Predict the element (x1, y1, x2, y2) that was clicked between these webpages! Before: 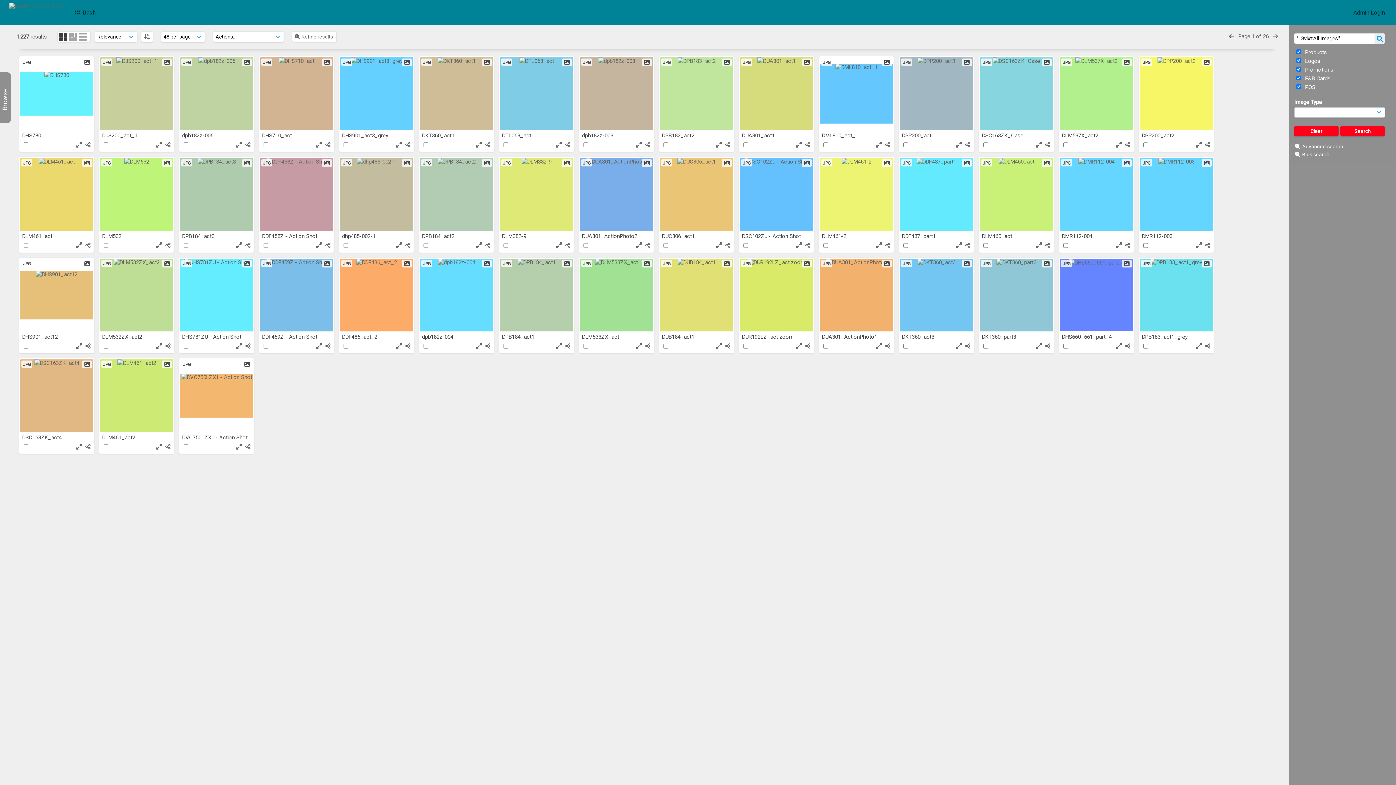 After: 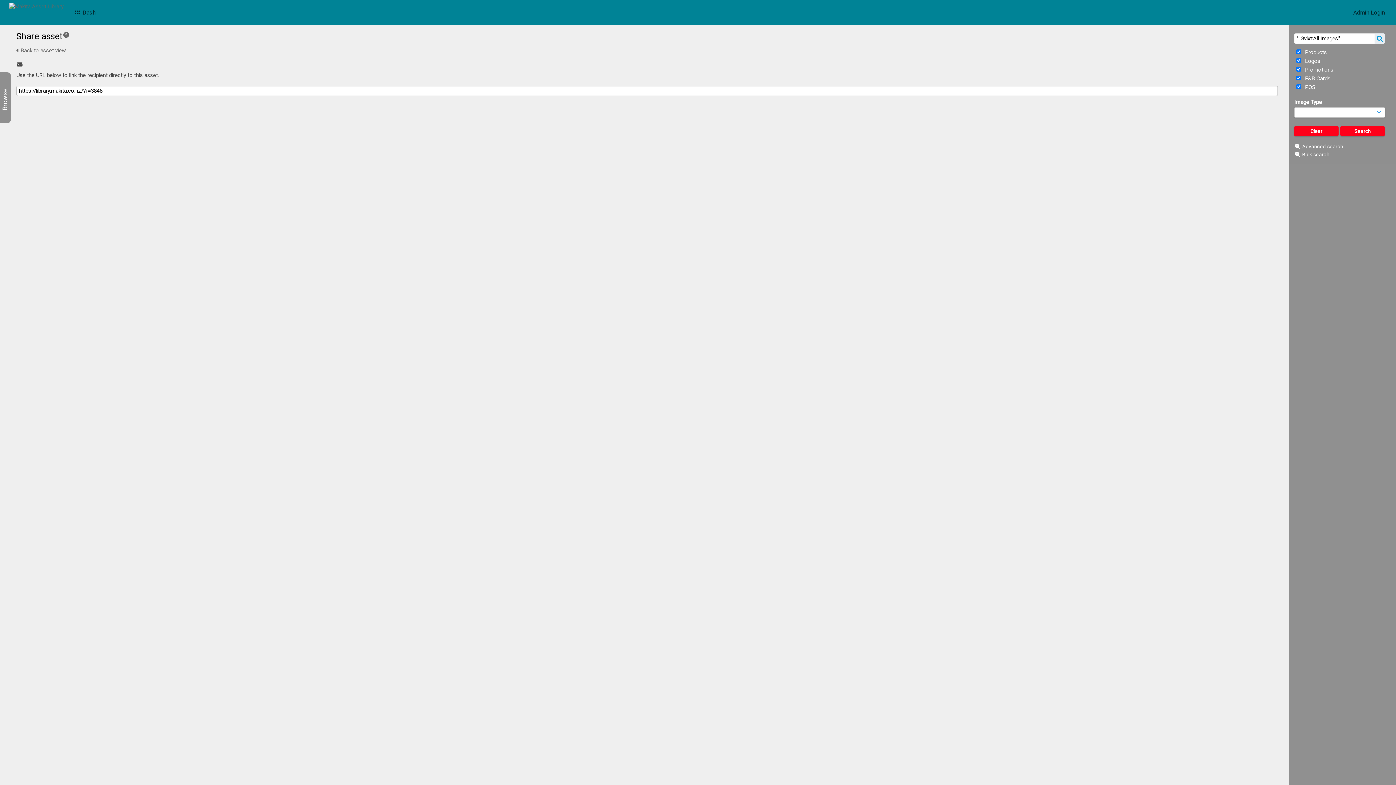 Action: bbox: (165, 443, 170, 449)